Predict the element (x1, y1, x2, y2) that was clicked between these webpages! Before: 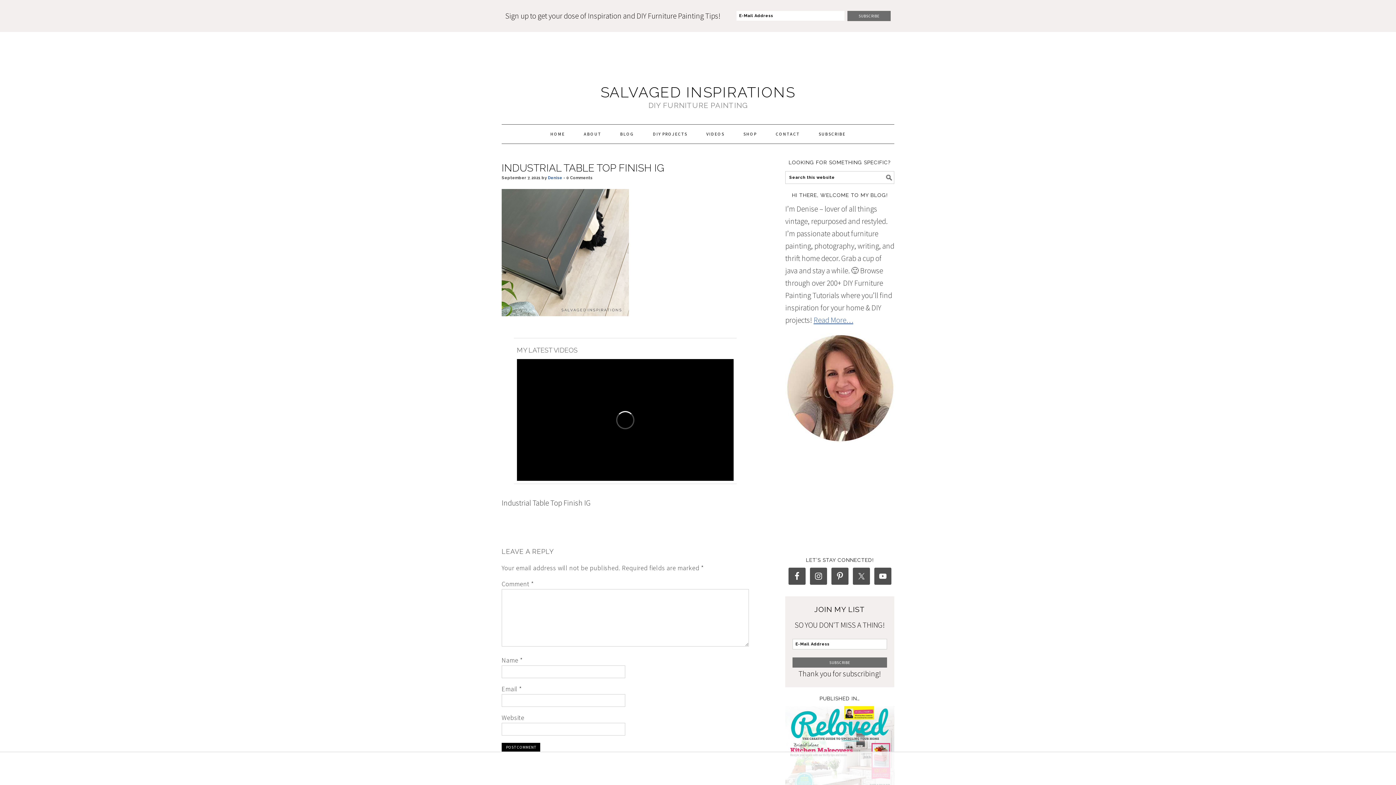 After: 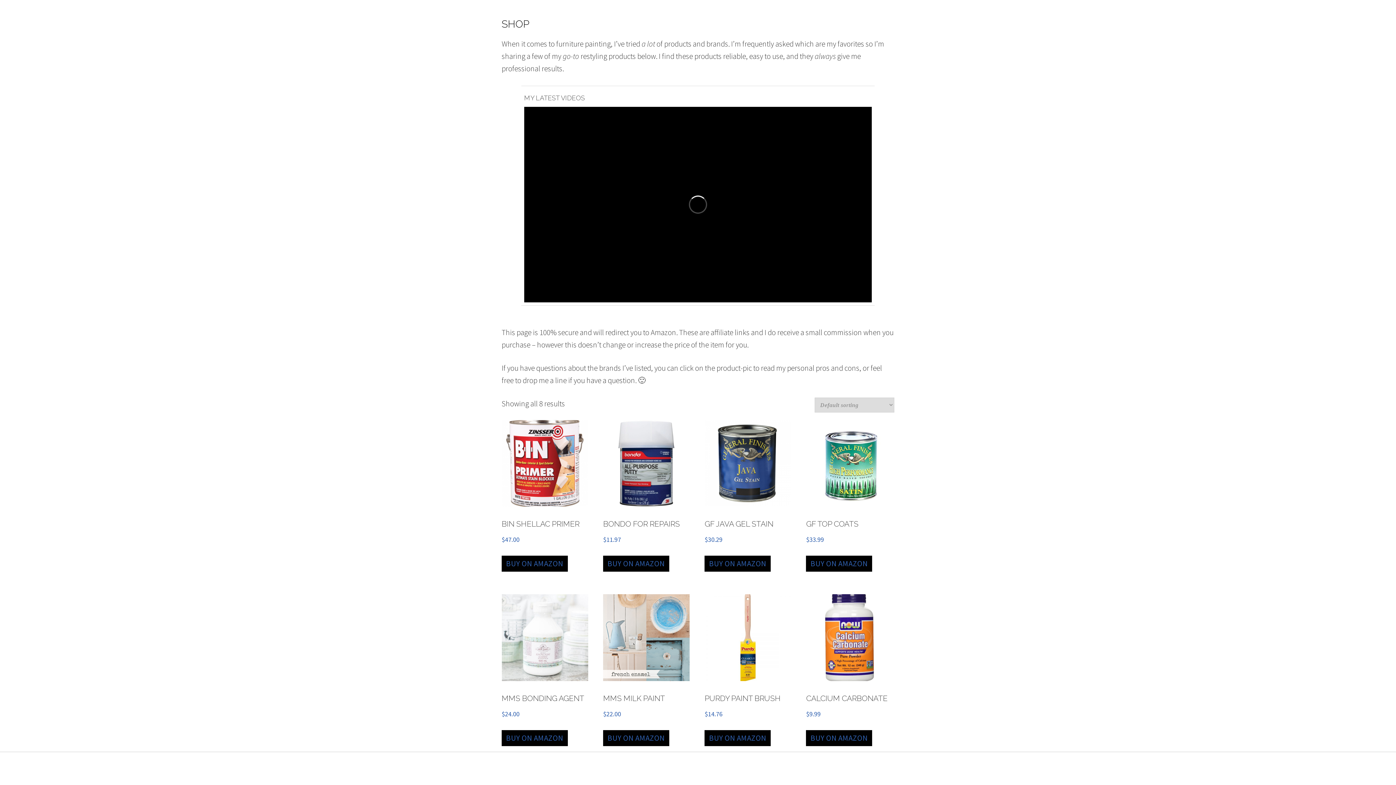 Action: label: SHOP bbox: (734, 124, 766, 143)